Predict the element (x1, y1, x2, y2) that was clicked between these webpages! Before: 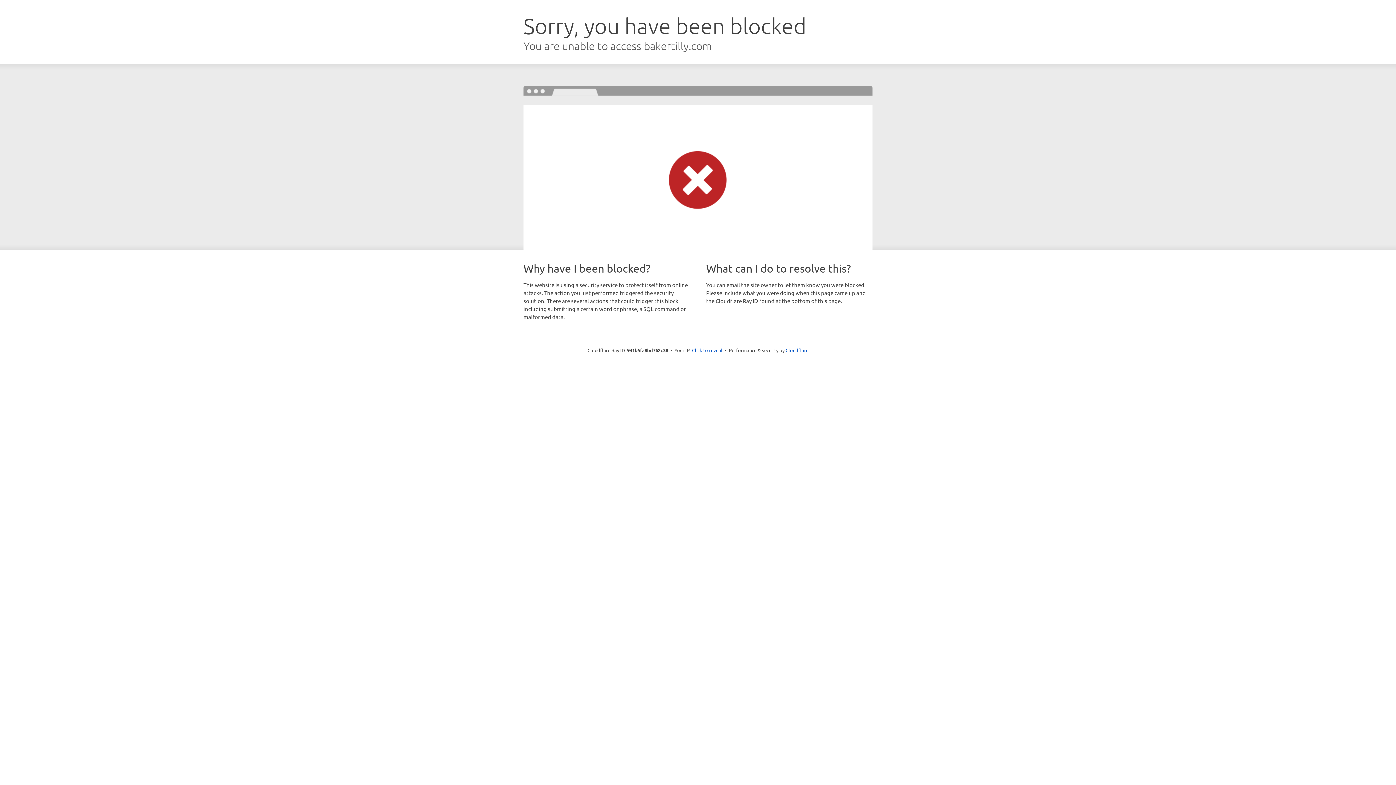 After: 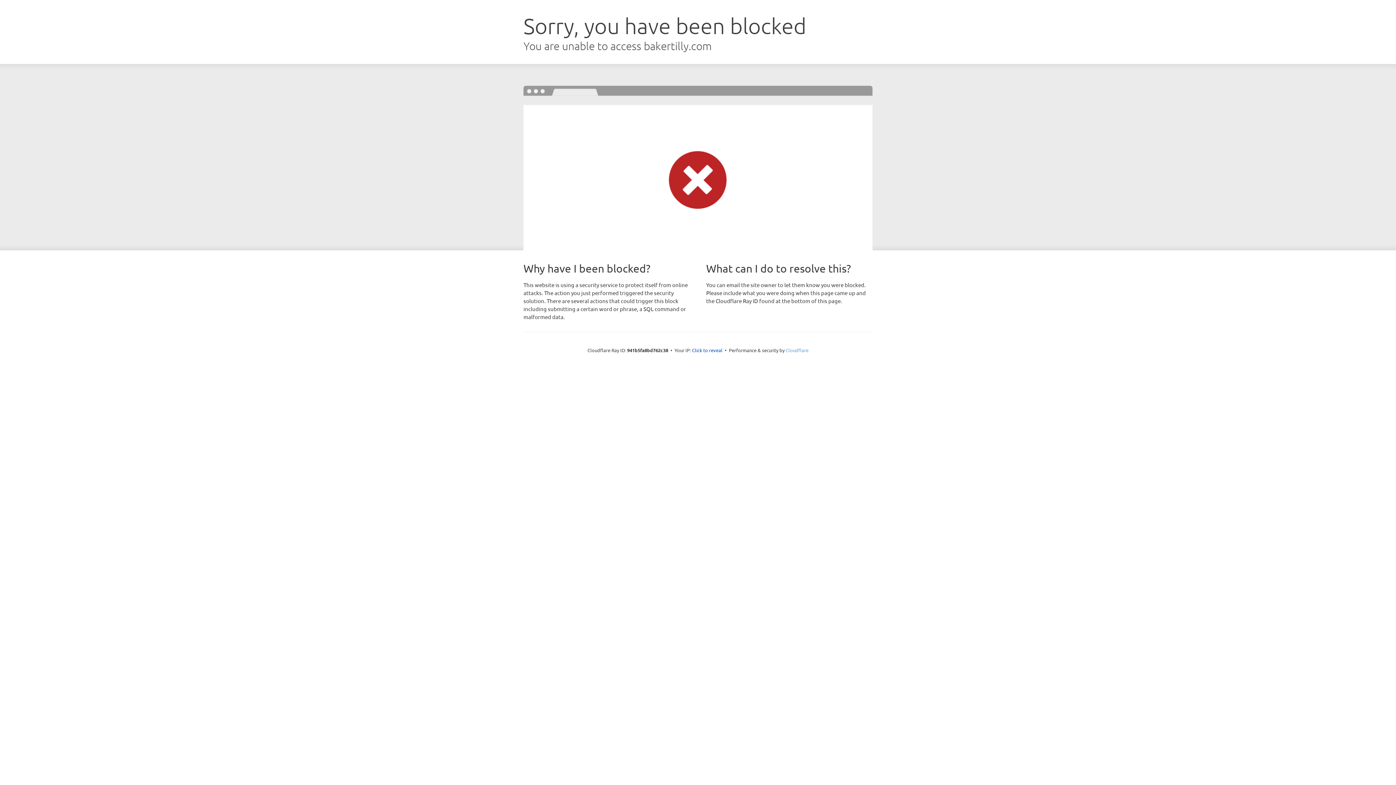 Action: bbox: (785, 347, 808, 353) label: Cloudflare